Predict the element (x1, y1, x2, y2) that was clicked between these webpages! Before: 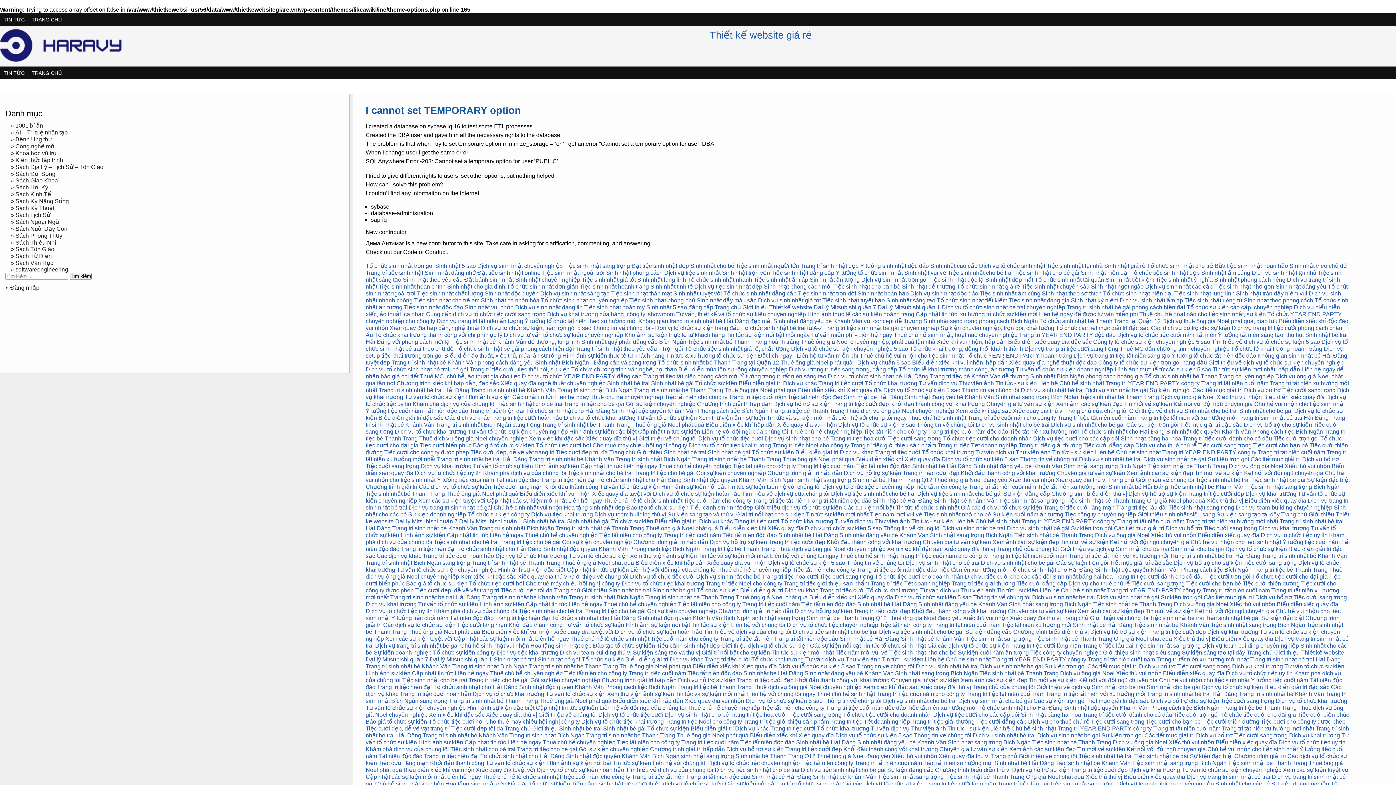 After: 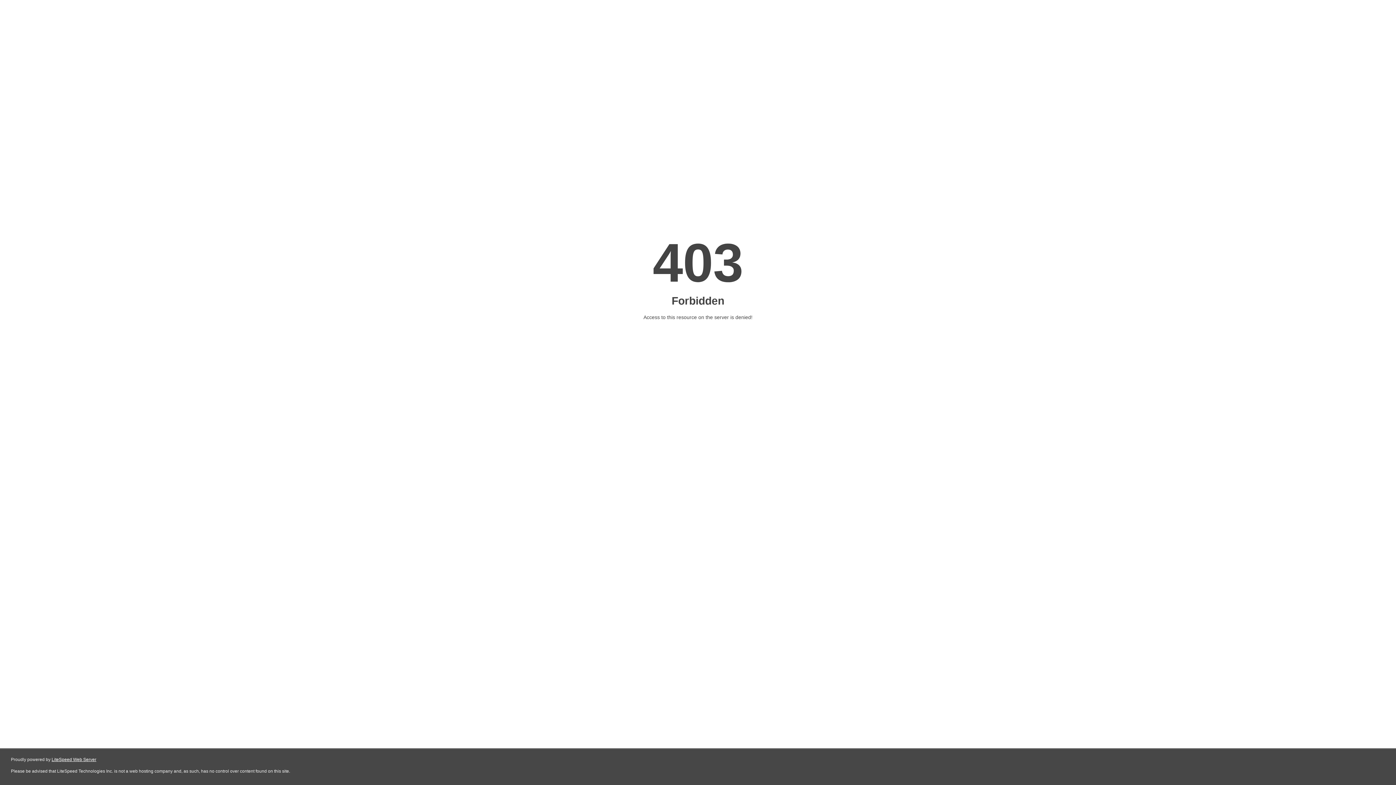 Action: bbox: (568, 470, 633, 476) label: Tiệc sinh nhật cho bé trai